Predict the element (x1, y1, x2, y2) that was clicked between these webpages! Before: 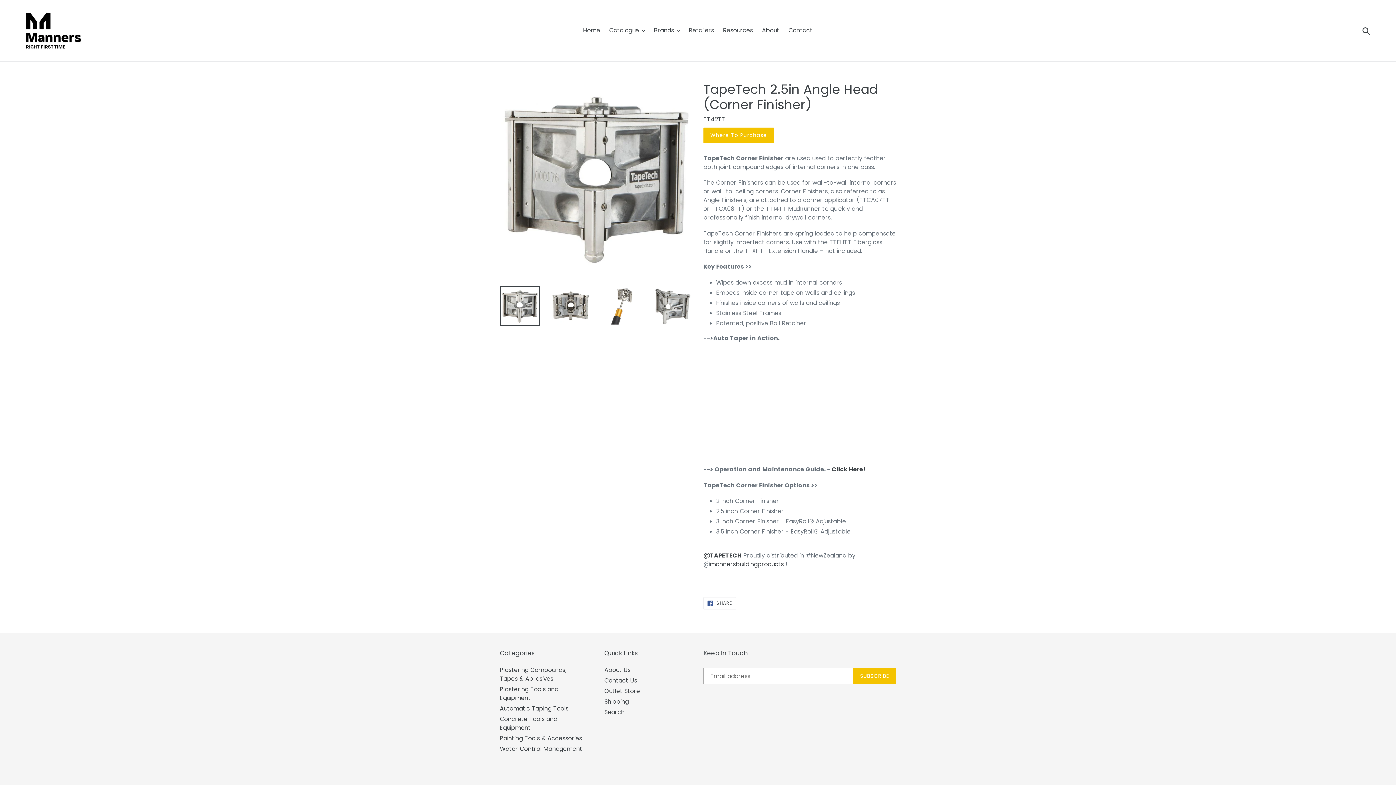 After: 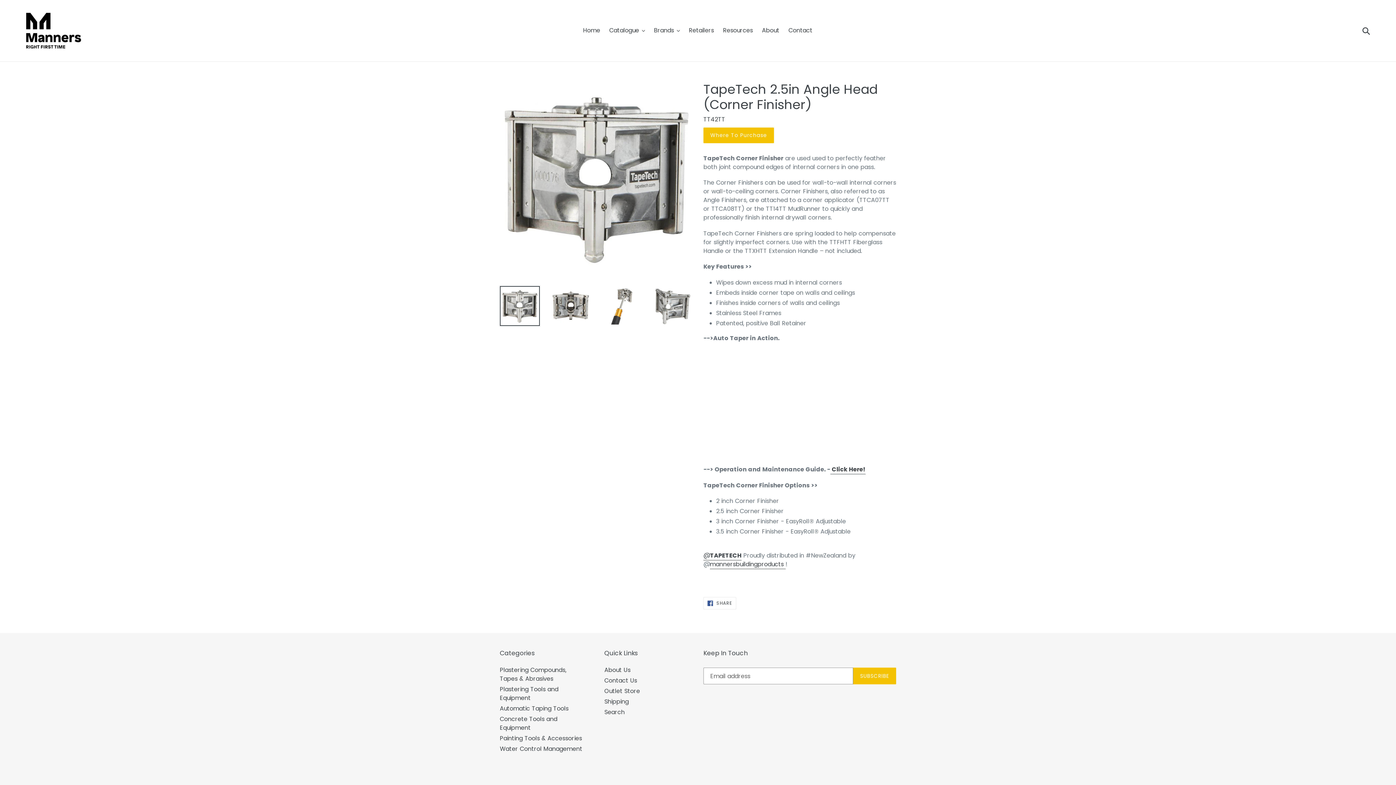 Action: bbox: (500, 286, 540, 326)